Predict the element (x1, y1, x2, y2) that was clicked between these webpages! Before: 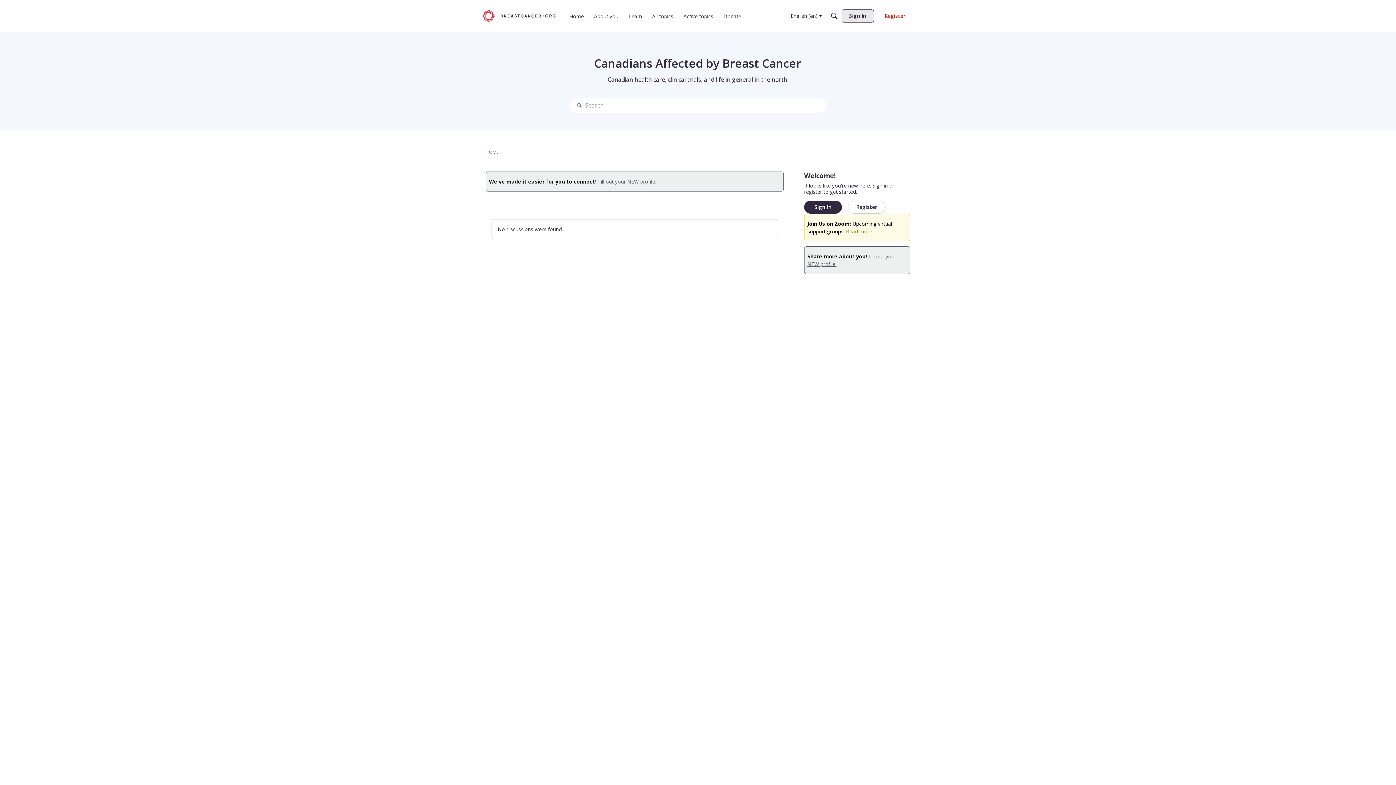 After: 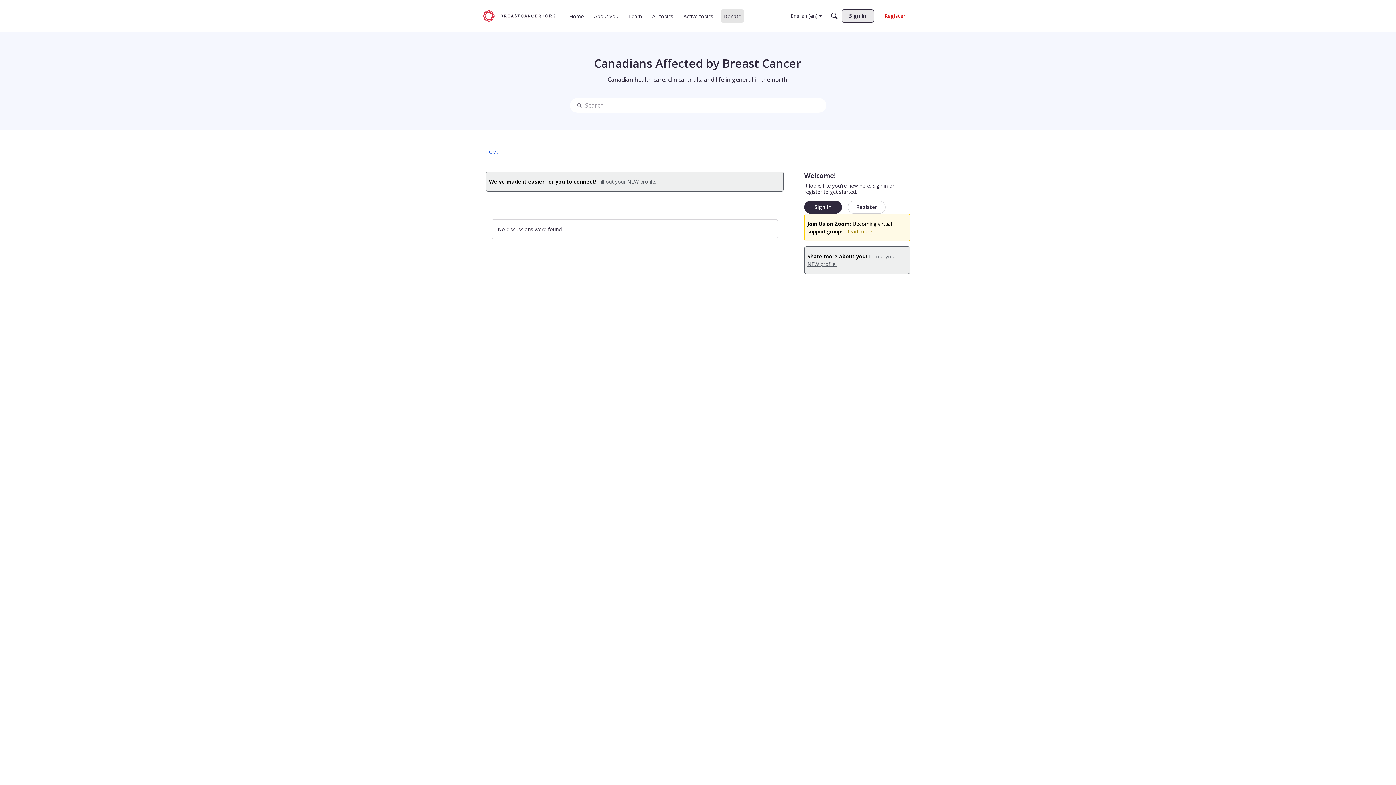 Action: bbox: (720, 42, 744, 55) label: Donate